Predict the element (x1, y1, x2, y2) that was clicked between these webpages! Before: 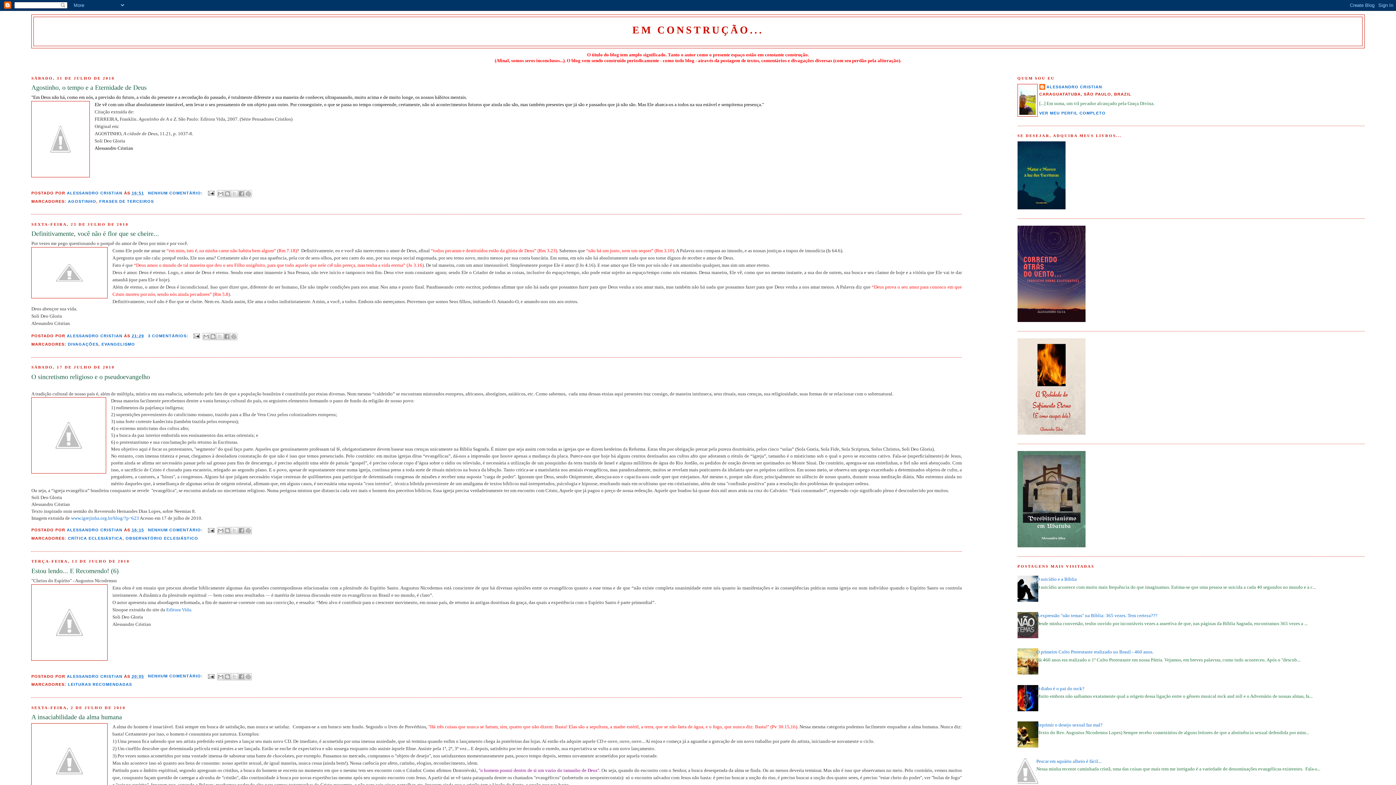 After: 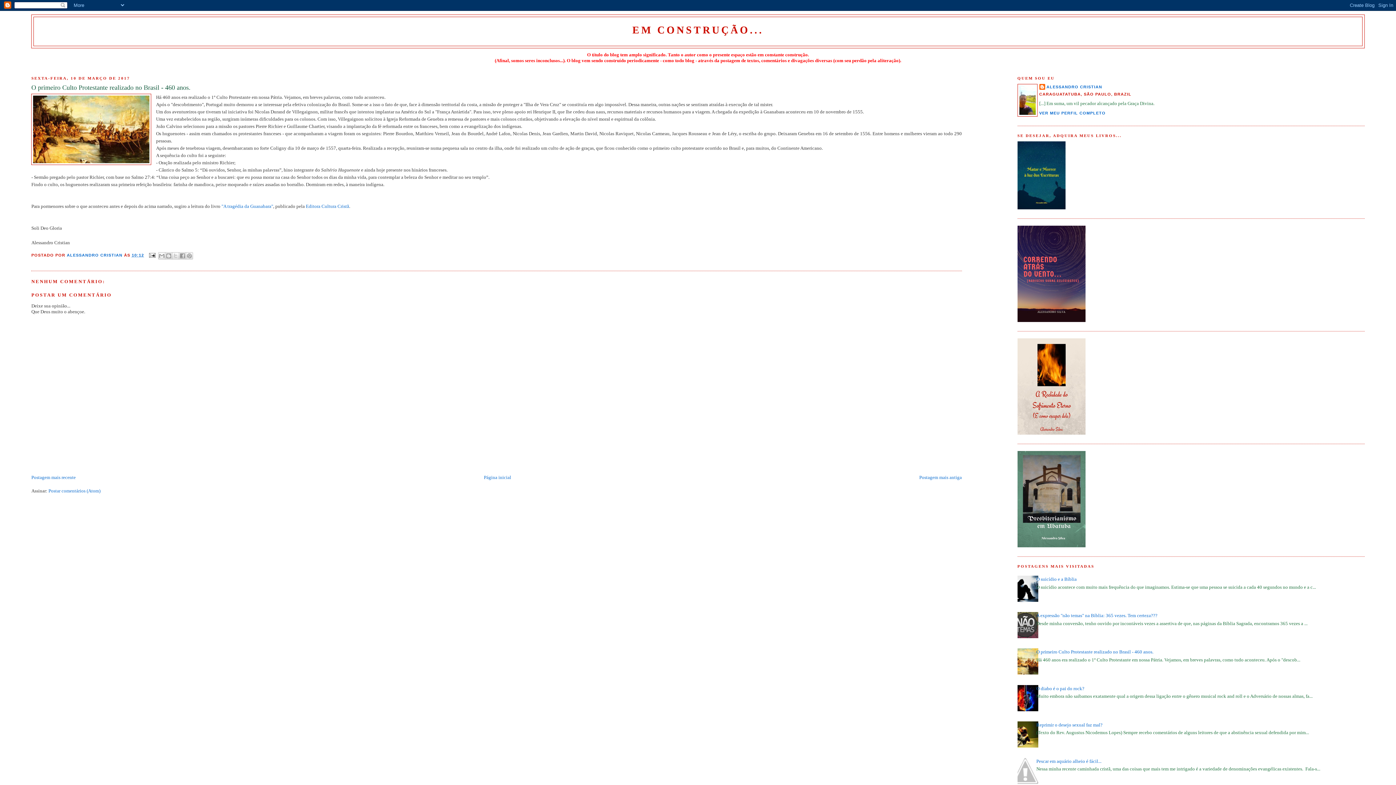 Action: bbox: (1036, 649, 1153, 655) label: O primeiro Culto Protestante realizado no Brasil - 460 anos.